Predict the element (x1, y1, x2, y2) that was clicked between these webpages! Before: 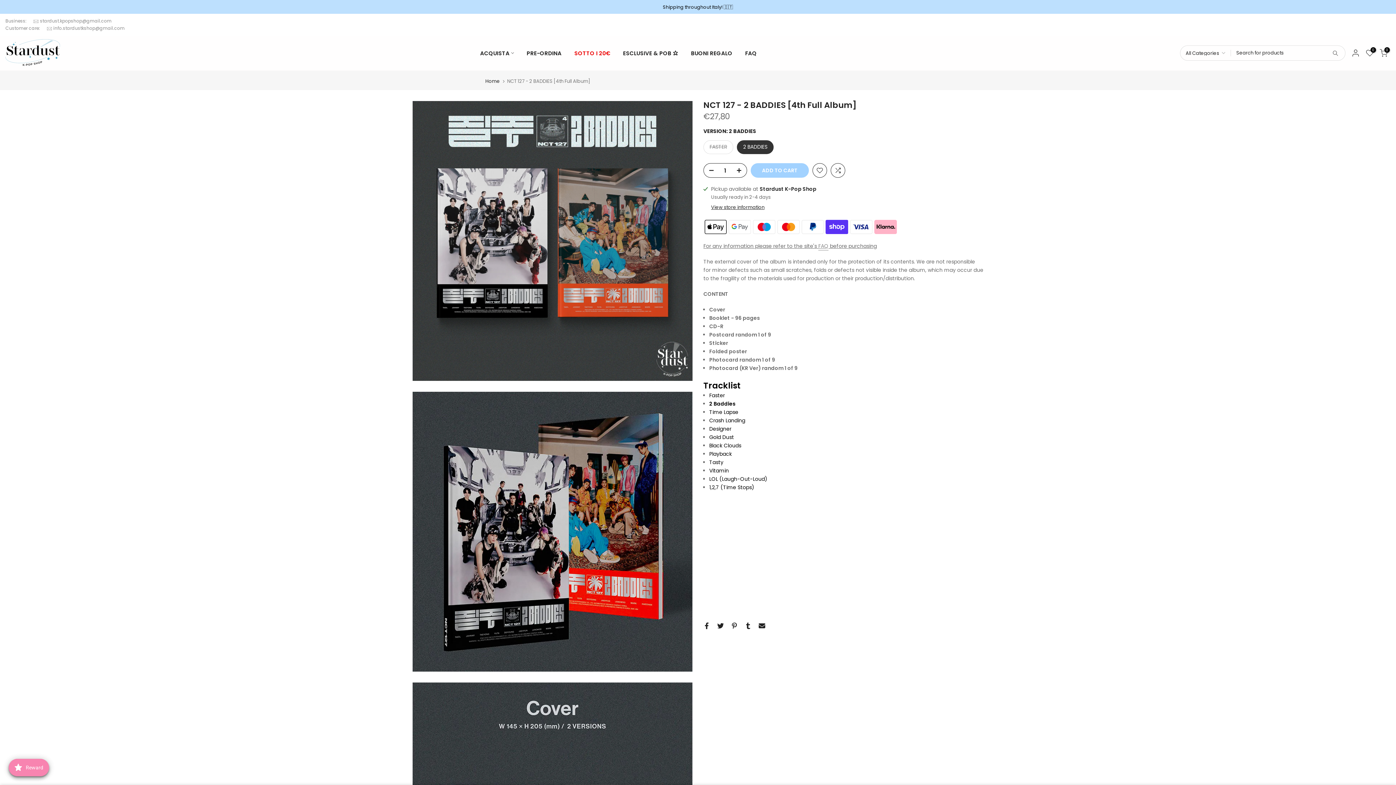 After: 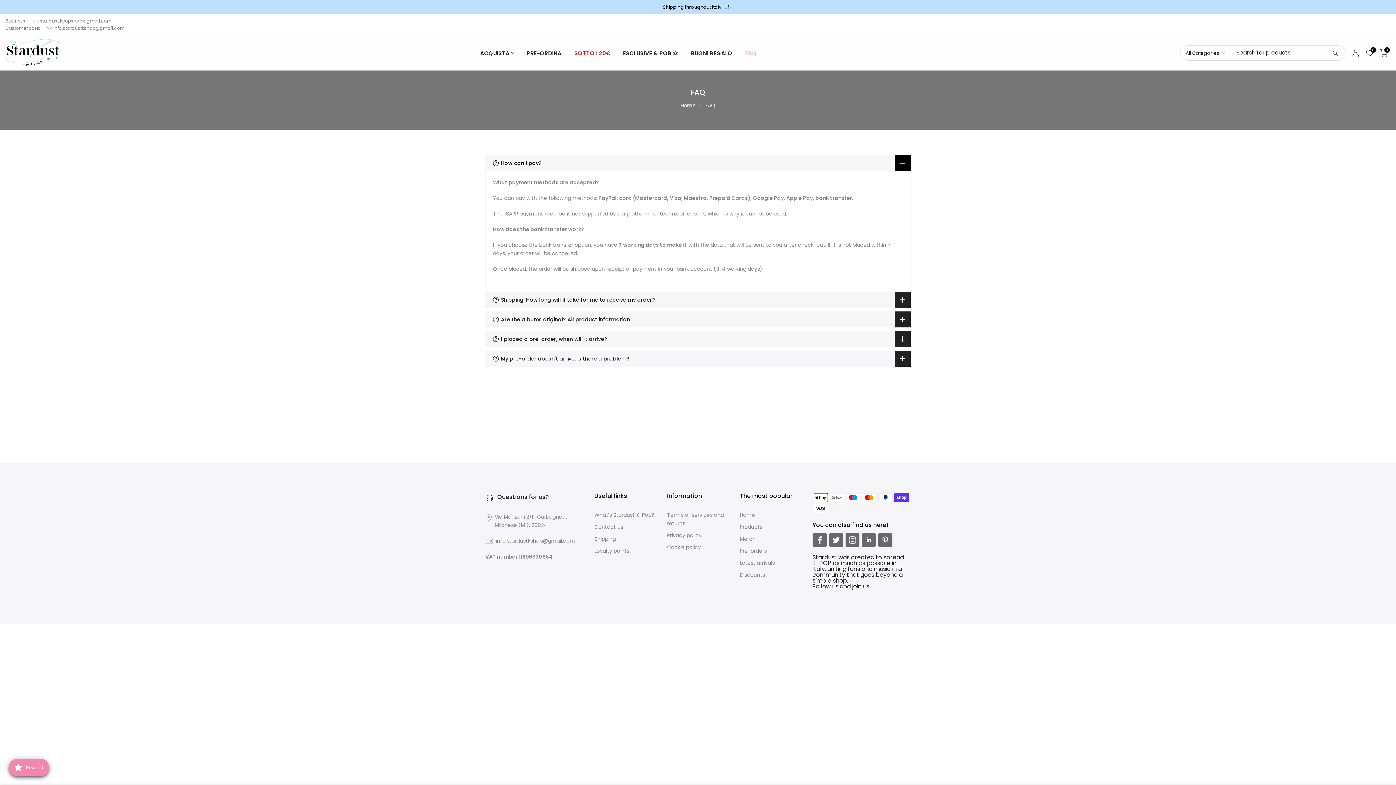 Action: label: FAQ bbox: (739, 48, 763, 57)